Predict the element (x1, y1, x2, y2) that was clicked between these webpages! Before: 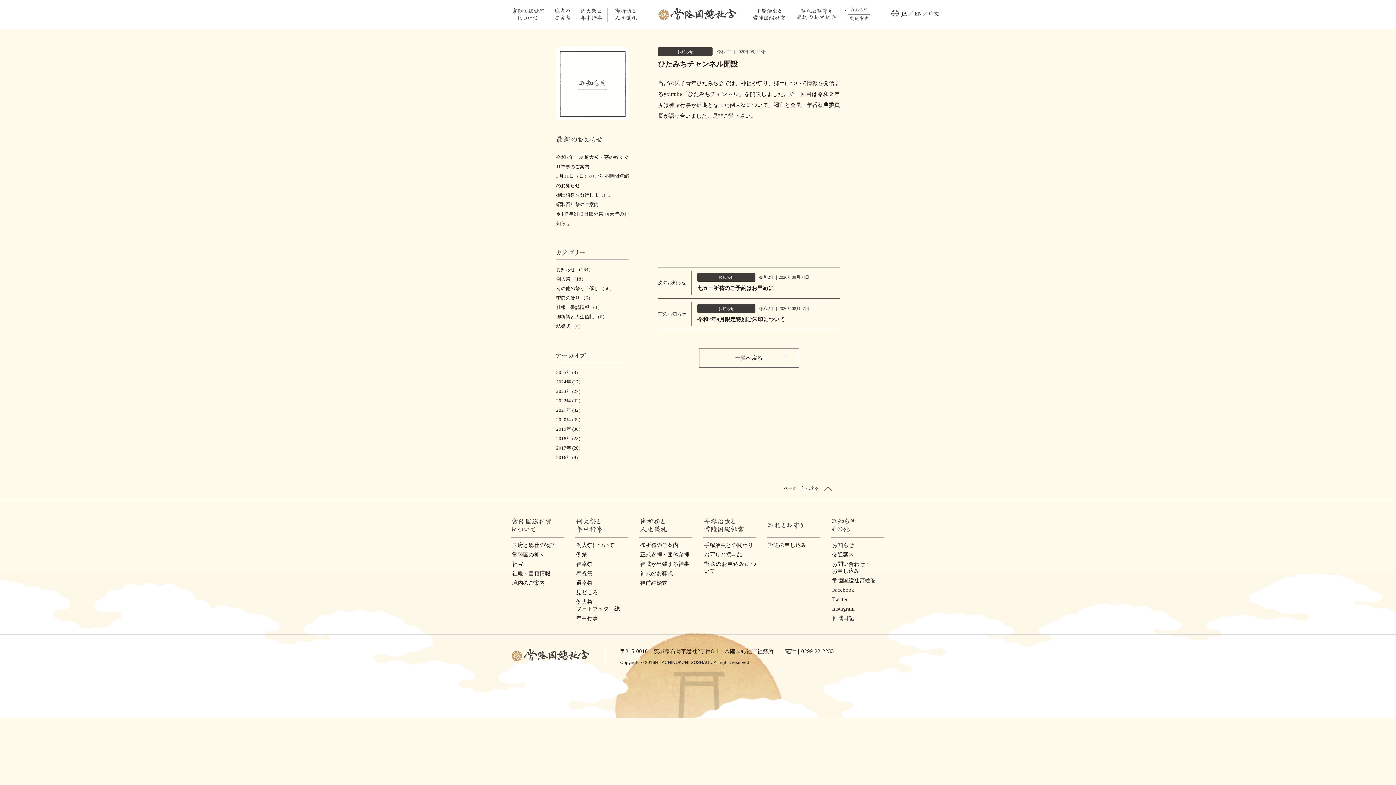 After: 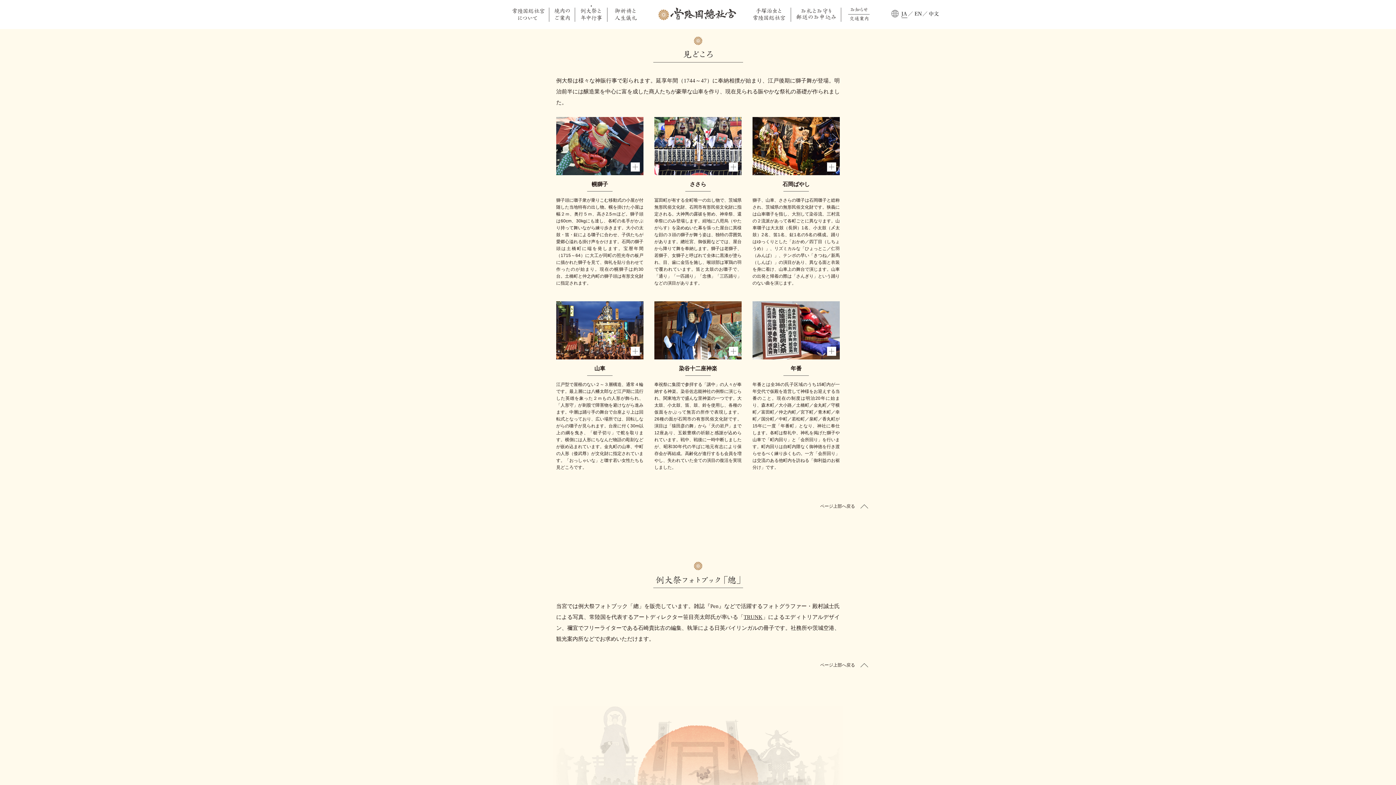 Action: bbox: (576, 589, 598, 595) label: 見どころ